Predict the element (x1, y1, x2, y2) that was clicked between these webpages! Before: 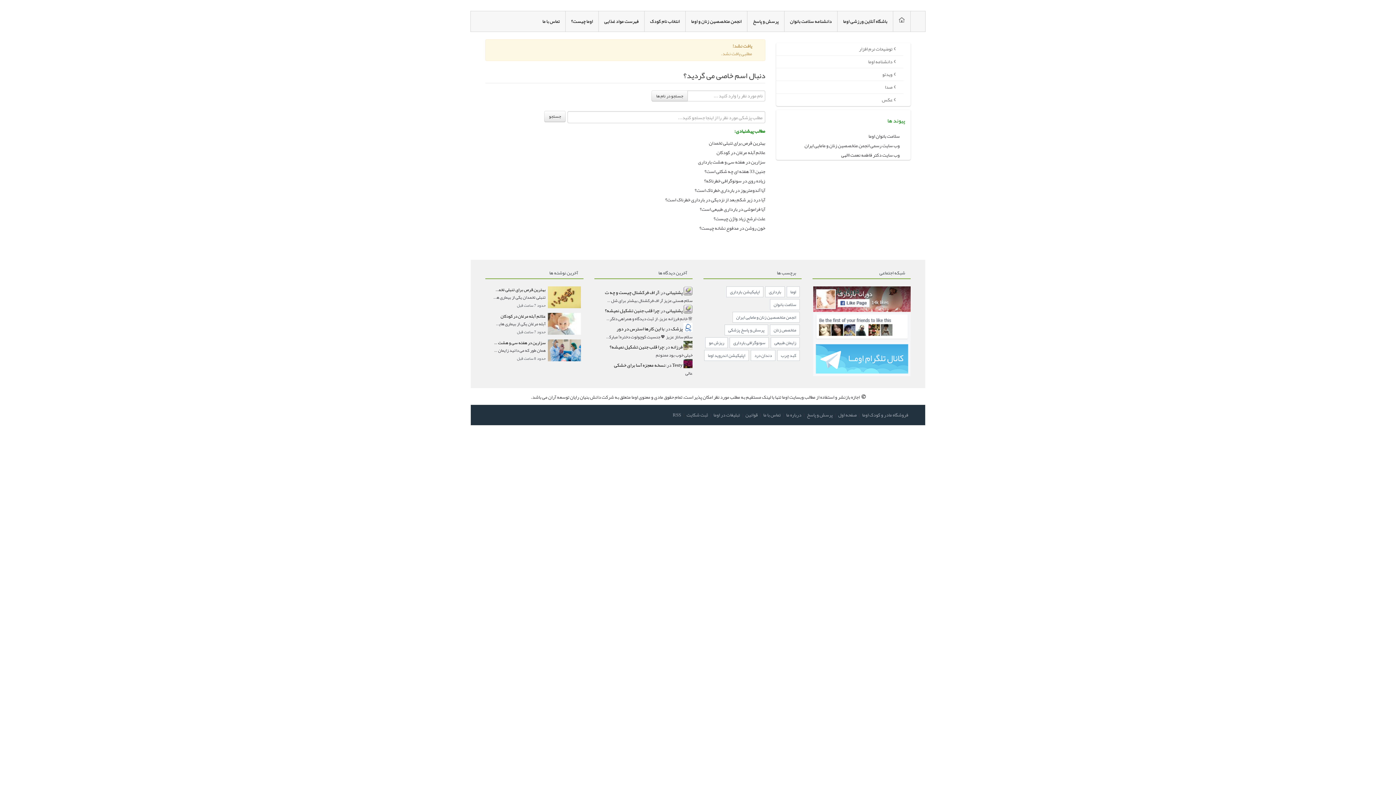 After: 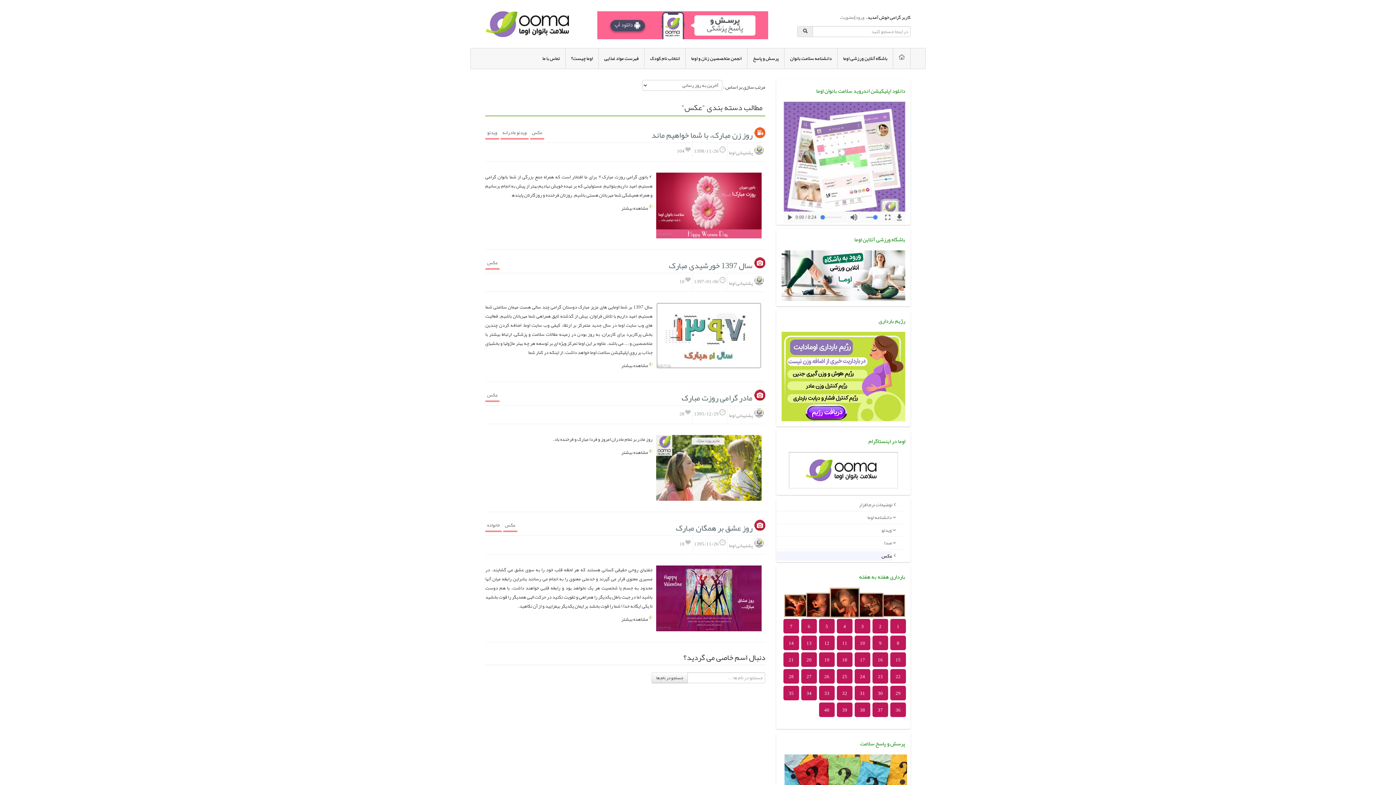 Action: label: عکس bbox: (882, 95, 892, 104)